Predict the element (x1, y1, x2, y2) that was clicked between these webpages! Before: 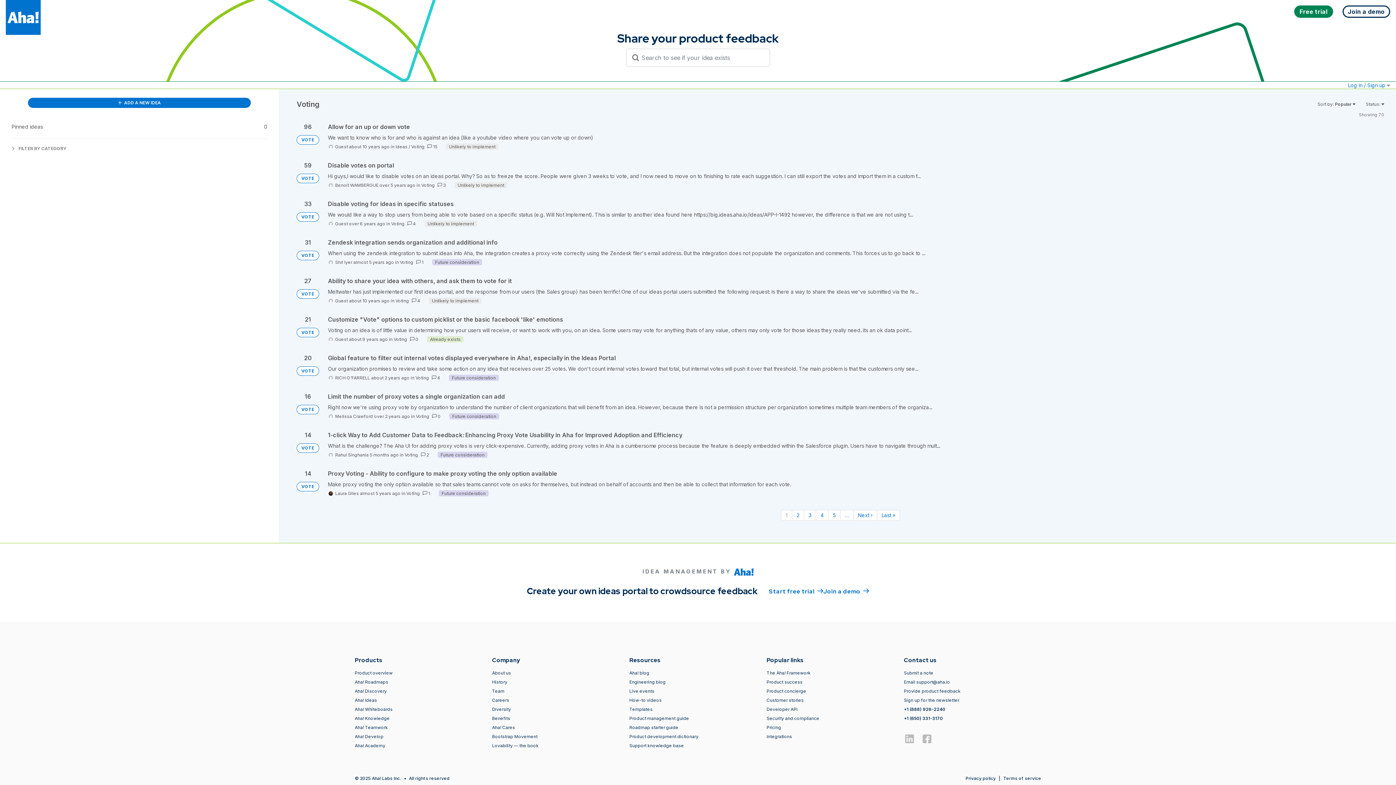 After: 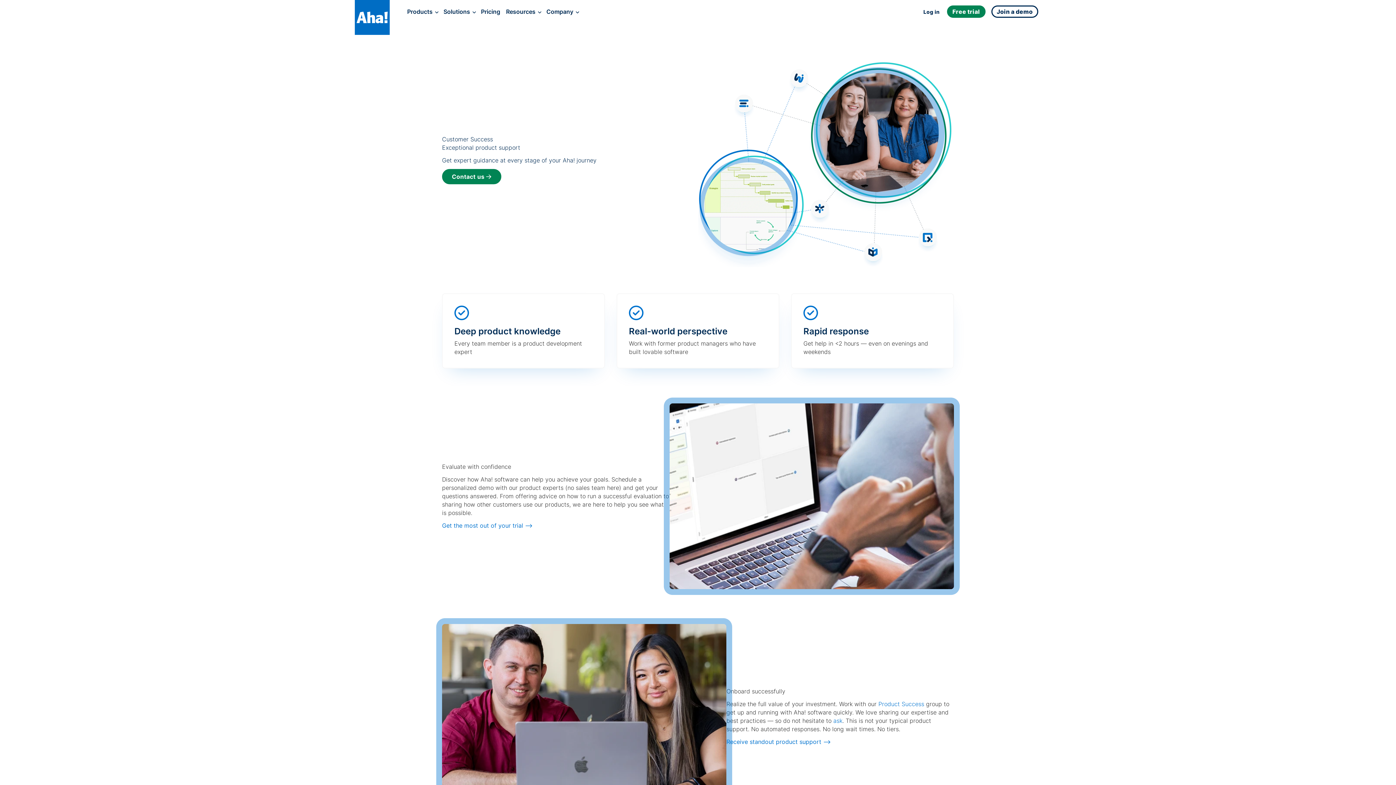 Action: label: Product success bbox: (766, 679, 802, 685)